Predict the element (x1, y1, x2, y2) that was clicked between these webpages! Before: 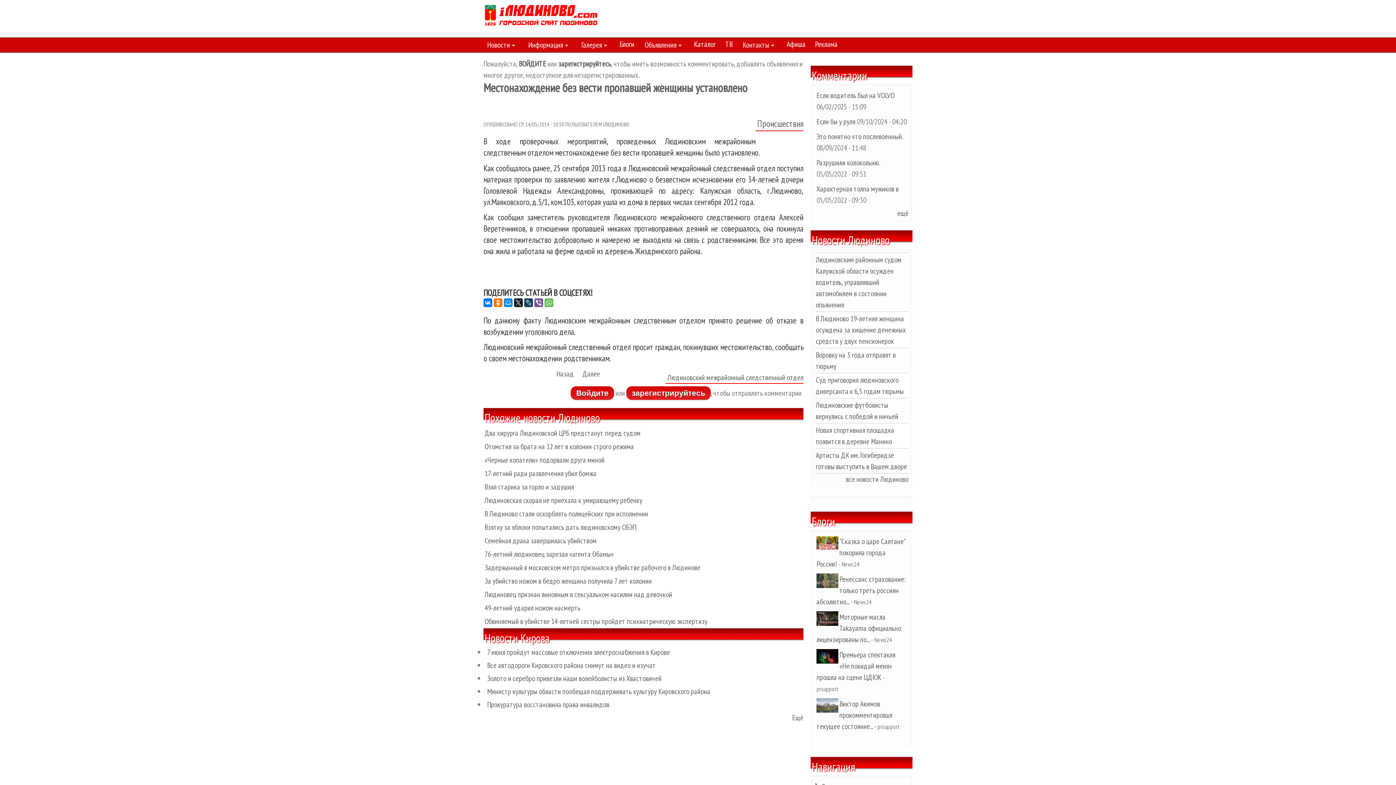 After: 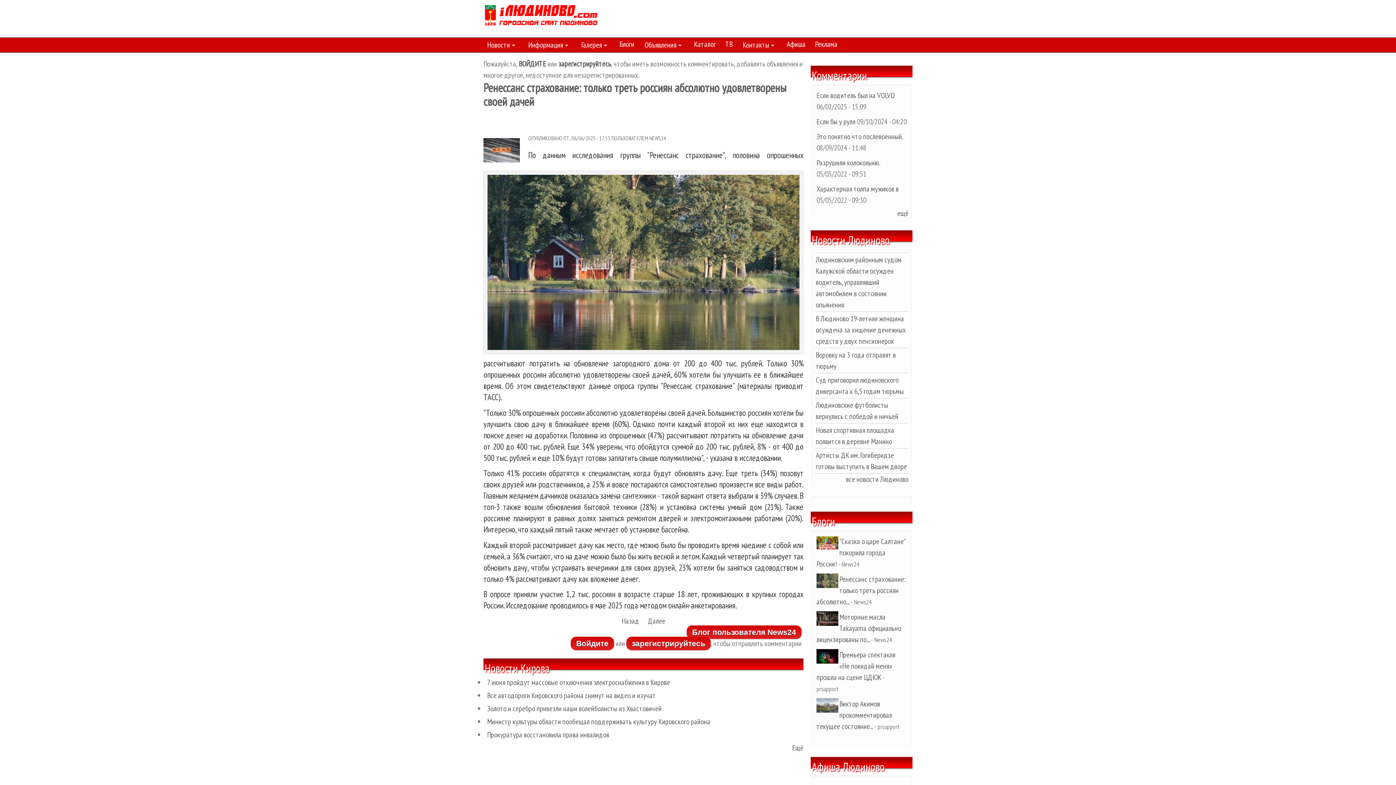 Action: label: Ренессанс страхование: только треть россиян абсолютно... bbox: (816, 574, 905, 606)